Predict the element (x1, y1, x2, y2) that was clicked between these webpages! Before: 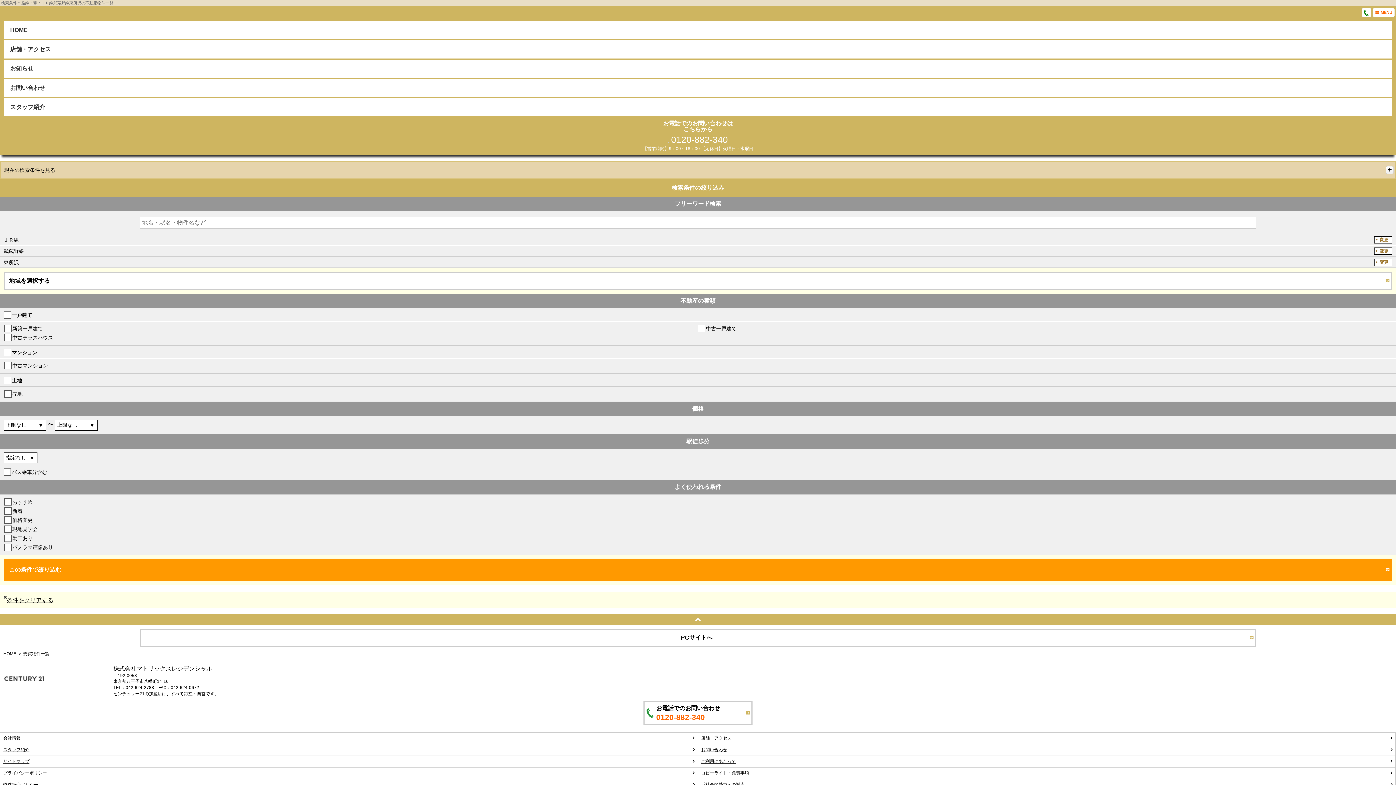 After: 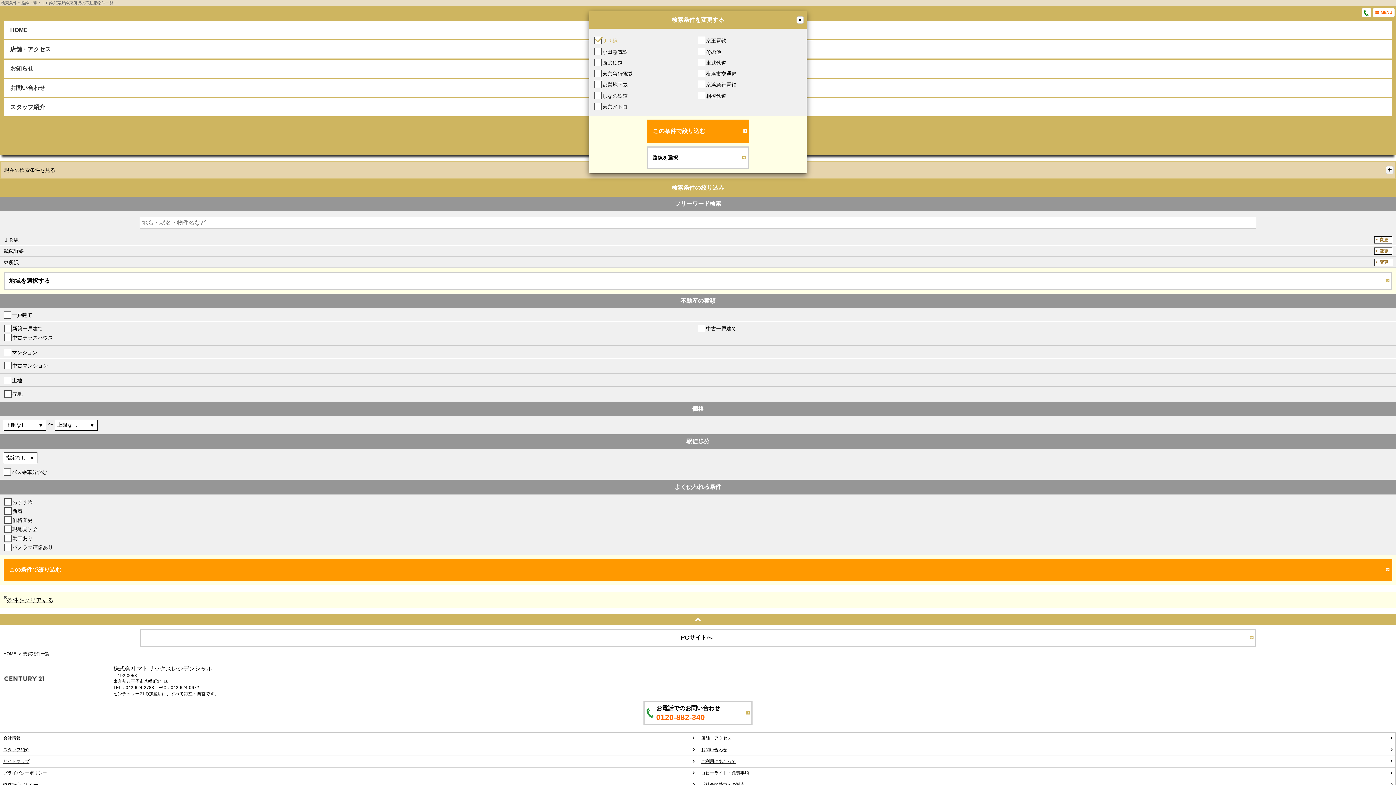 Action: label: 変更 bbox: (1374, 236, 1392, 243)